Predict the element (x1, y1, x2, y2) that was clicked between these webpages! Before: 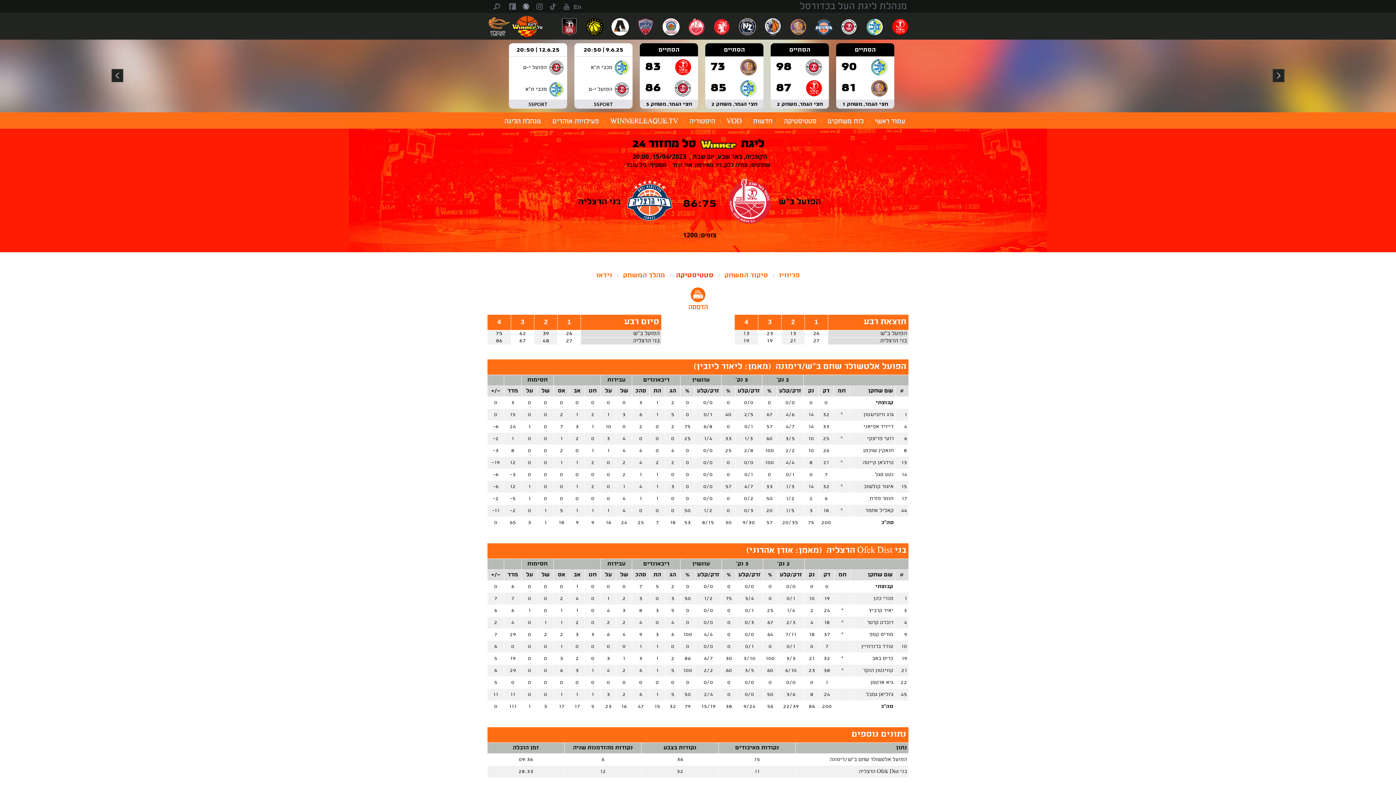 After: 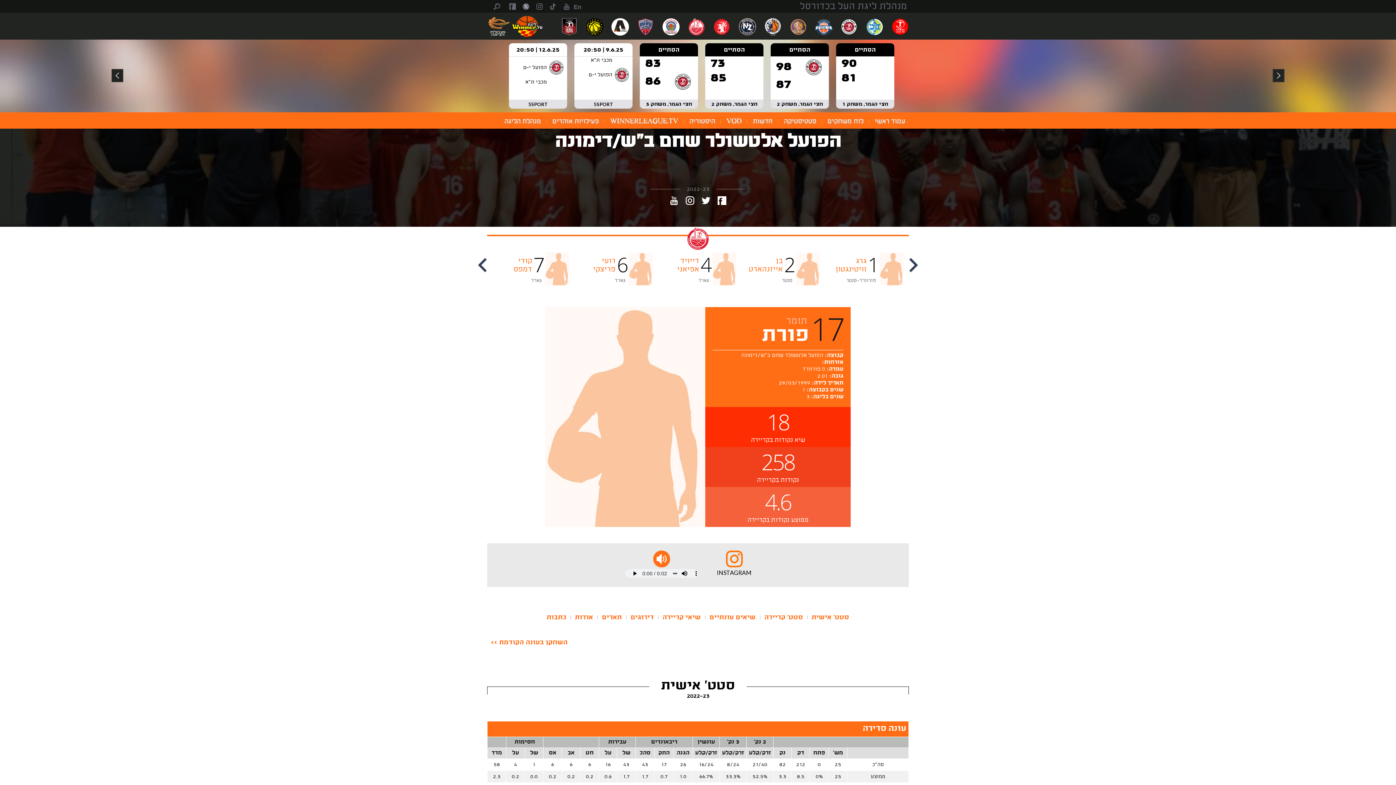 Action: label: 17 bbox: (901, 496, 907, 501)